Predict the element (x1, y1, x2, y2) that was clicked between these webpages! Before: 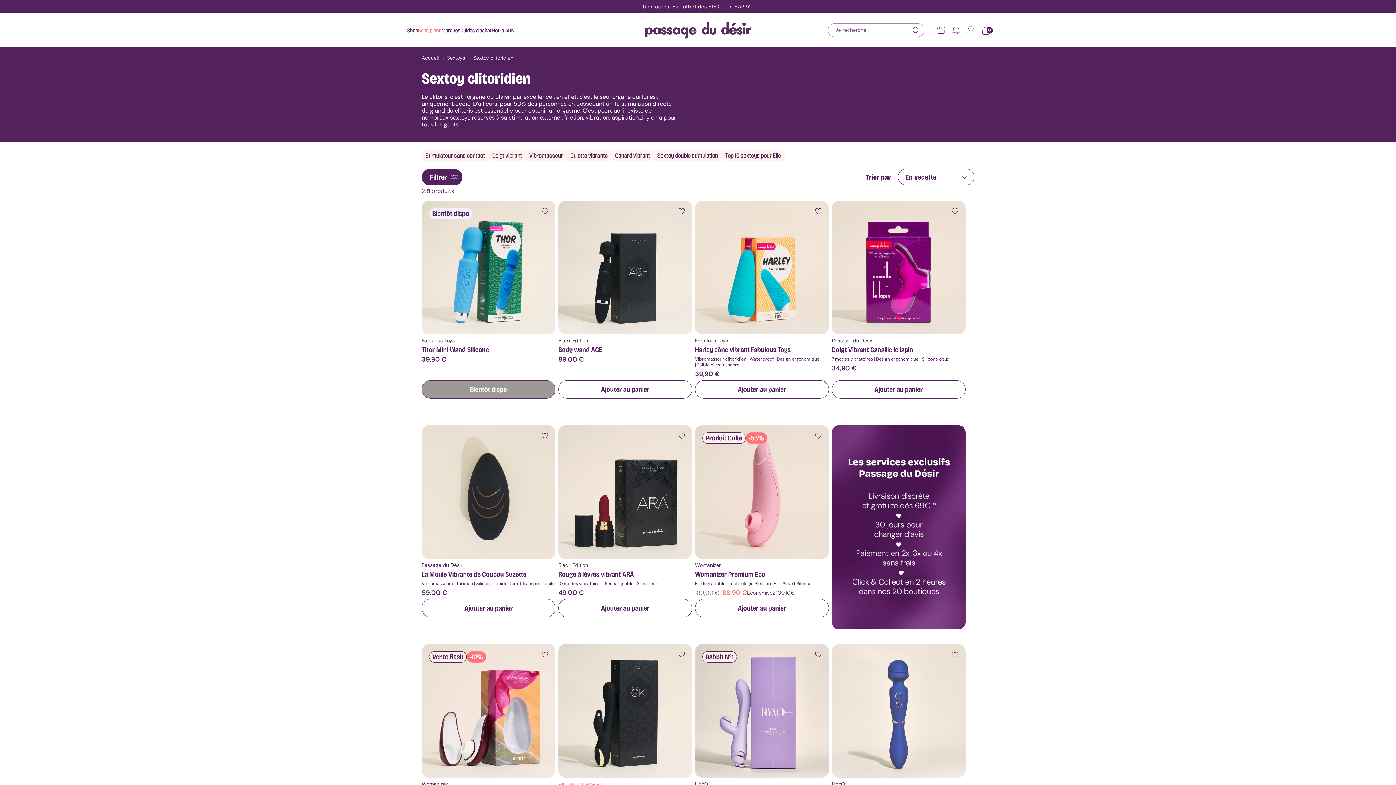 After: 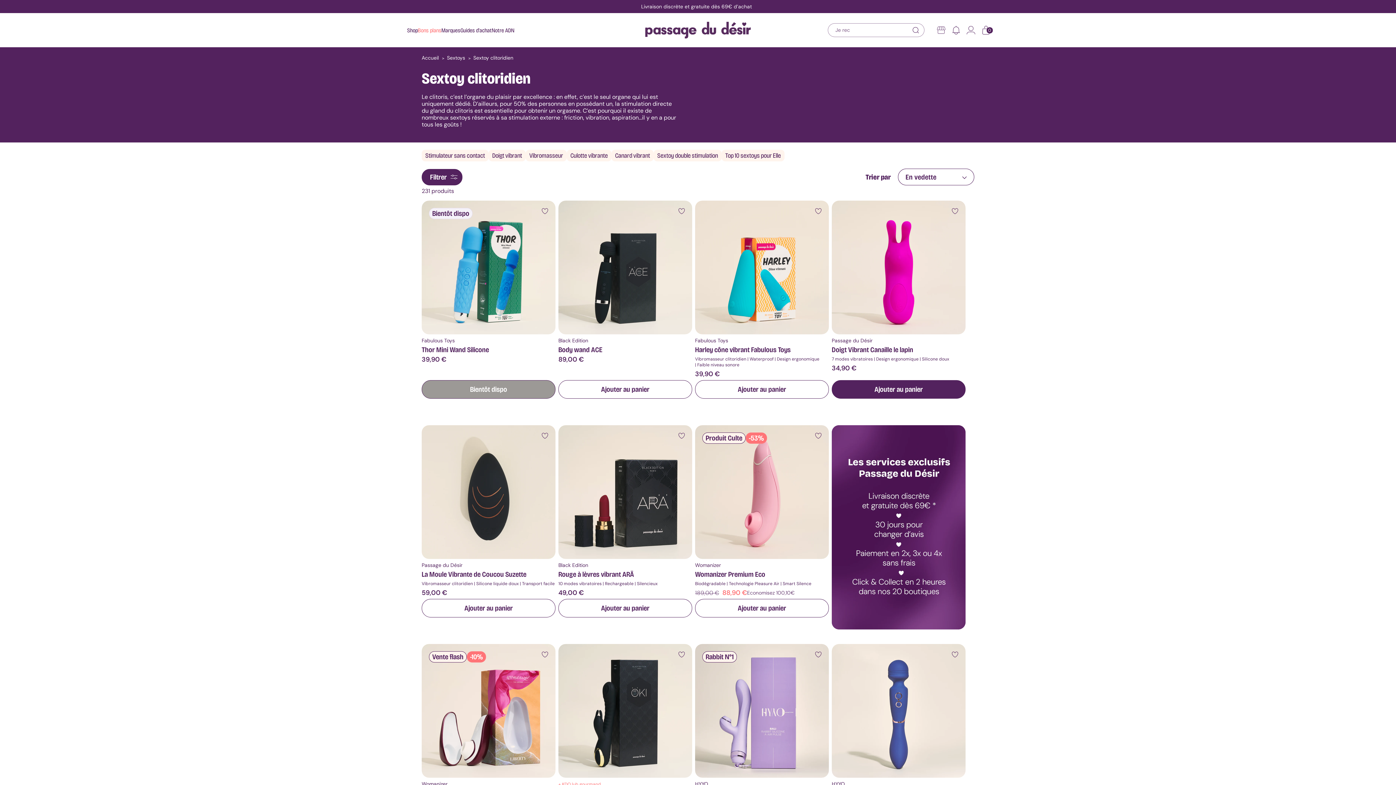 Action: label: Ajouter au panier bbox: (832, 380, 965, 398)